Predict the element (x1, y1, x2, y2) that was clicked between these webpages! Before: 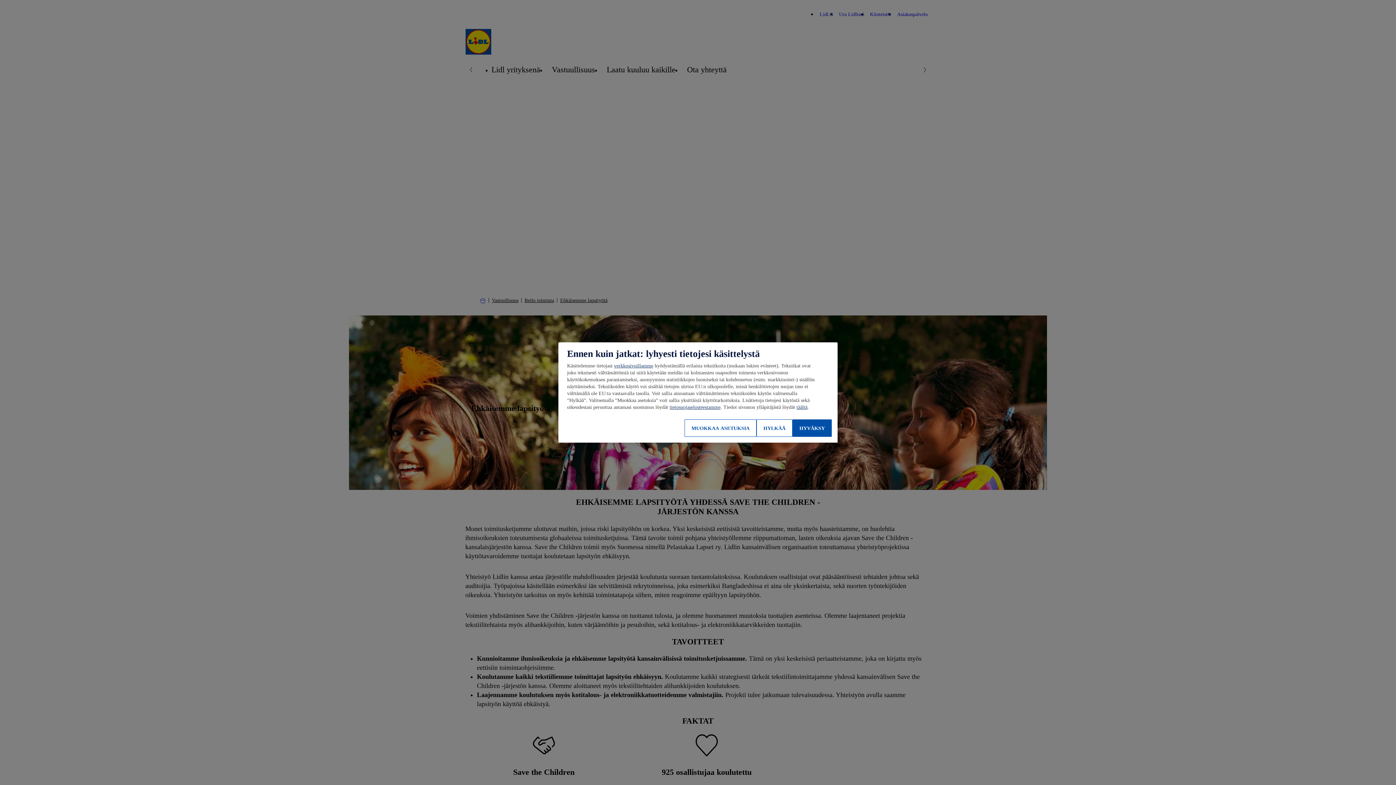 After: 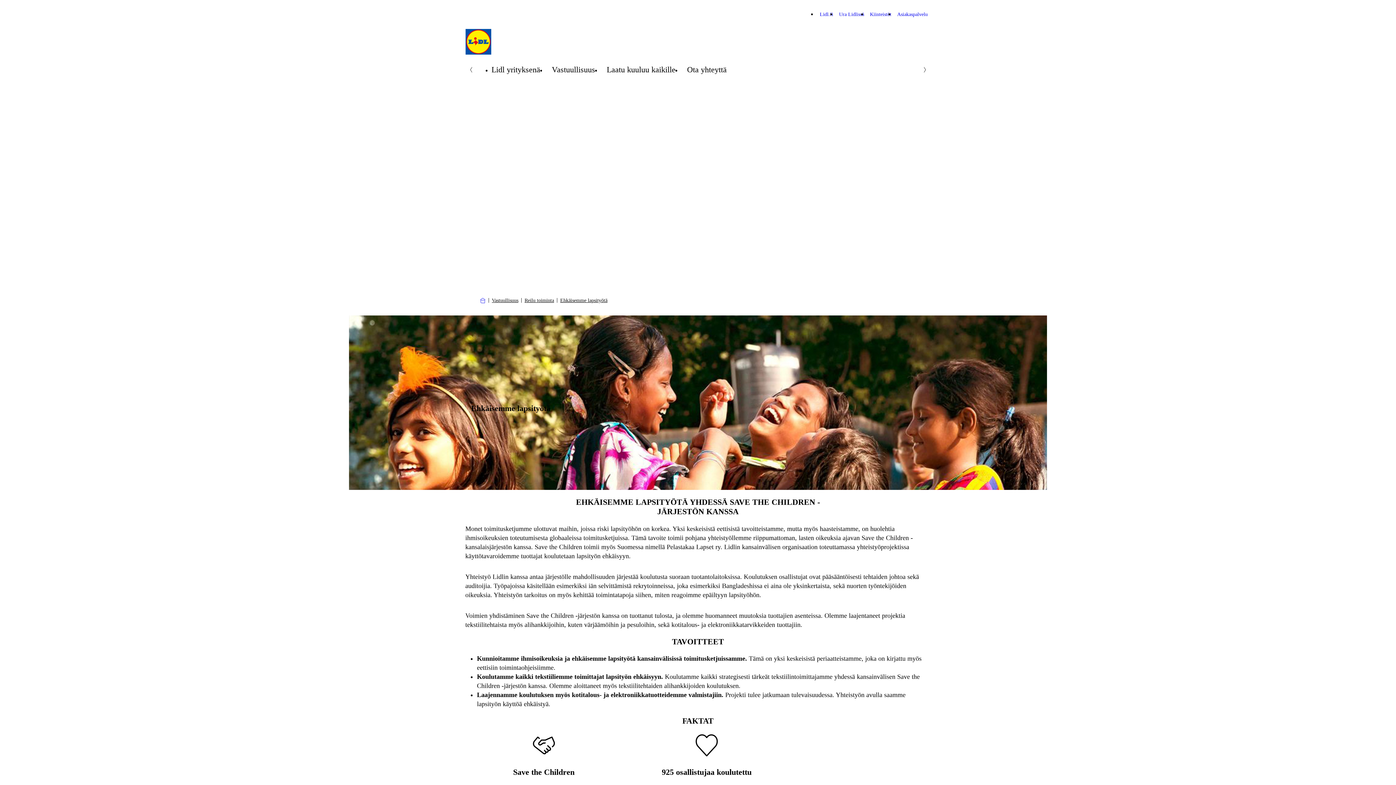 Action: bbox: (792, 419, 832, 437) label: HYVÄKSY